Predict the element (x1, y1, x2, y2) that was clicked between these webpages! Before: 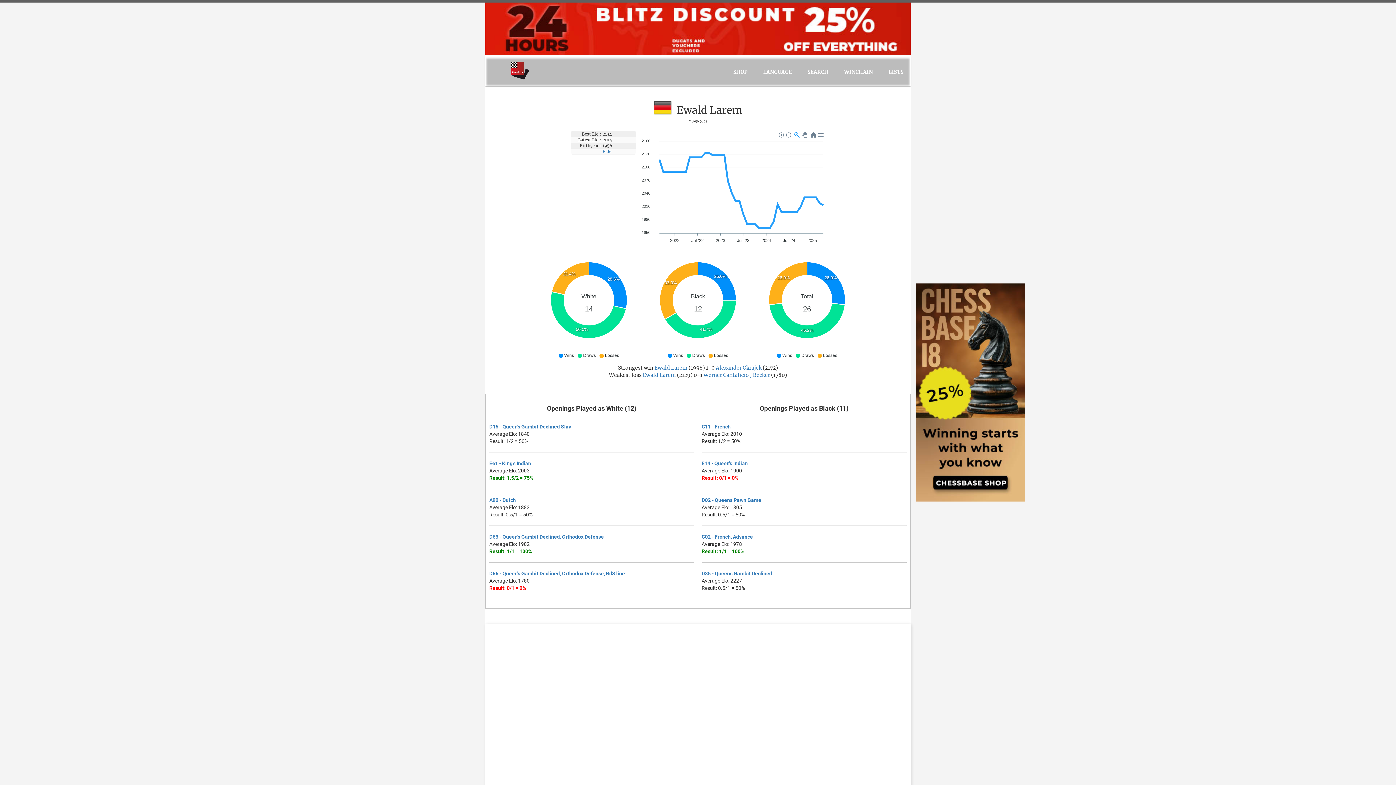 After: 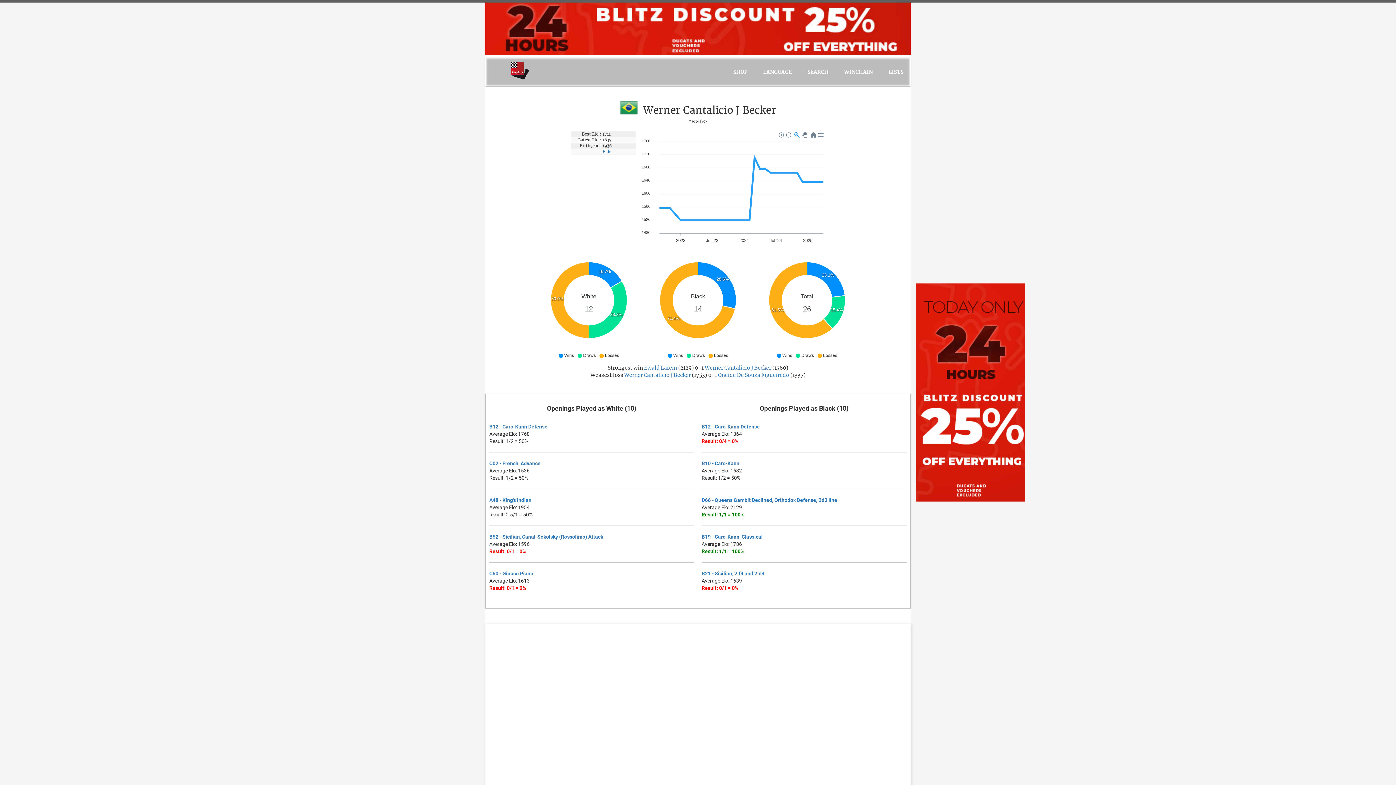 Action: bbox: (703, 371, 770, 378) label: Werner Cantalicio J Becker